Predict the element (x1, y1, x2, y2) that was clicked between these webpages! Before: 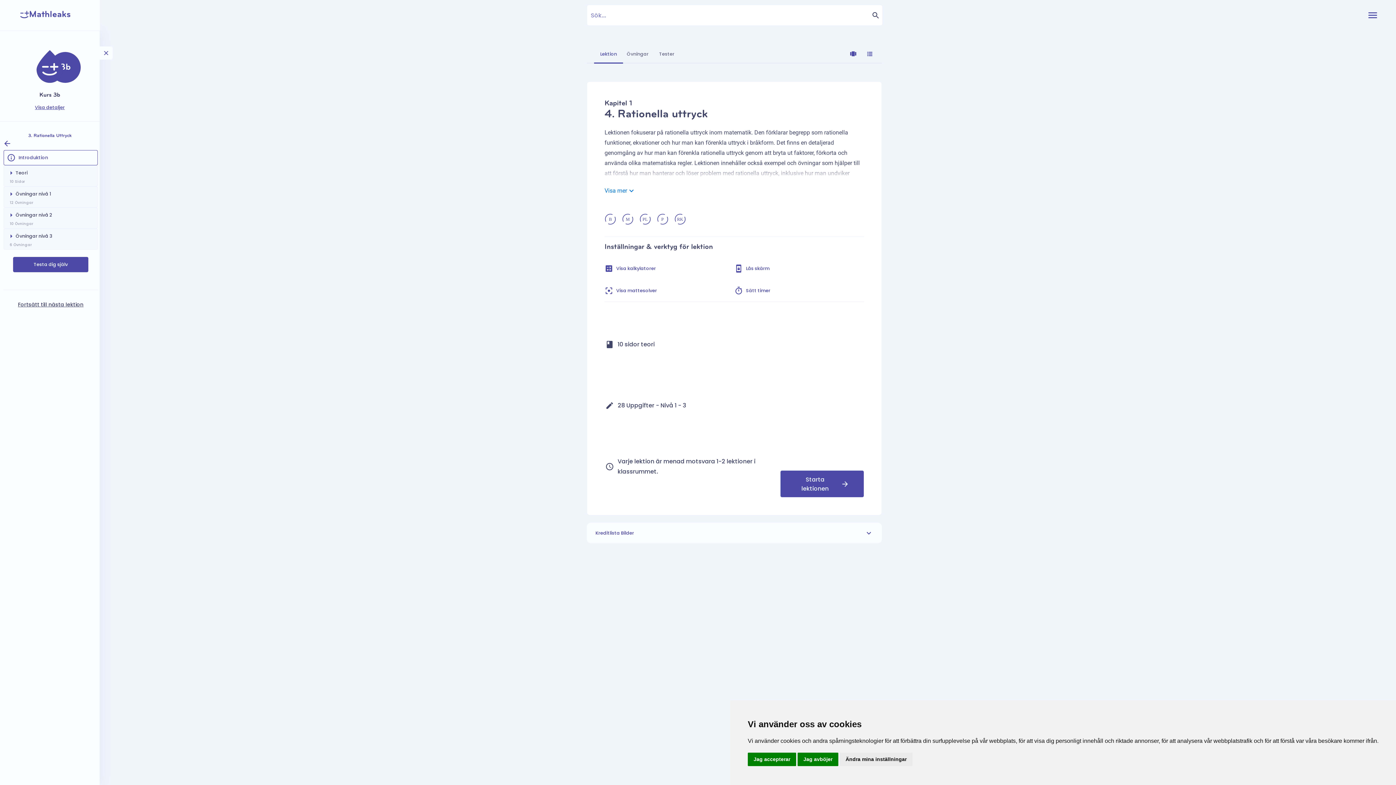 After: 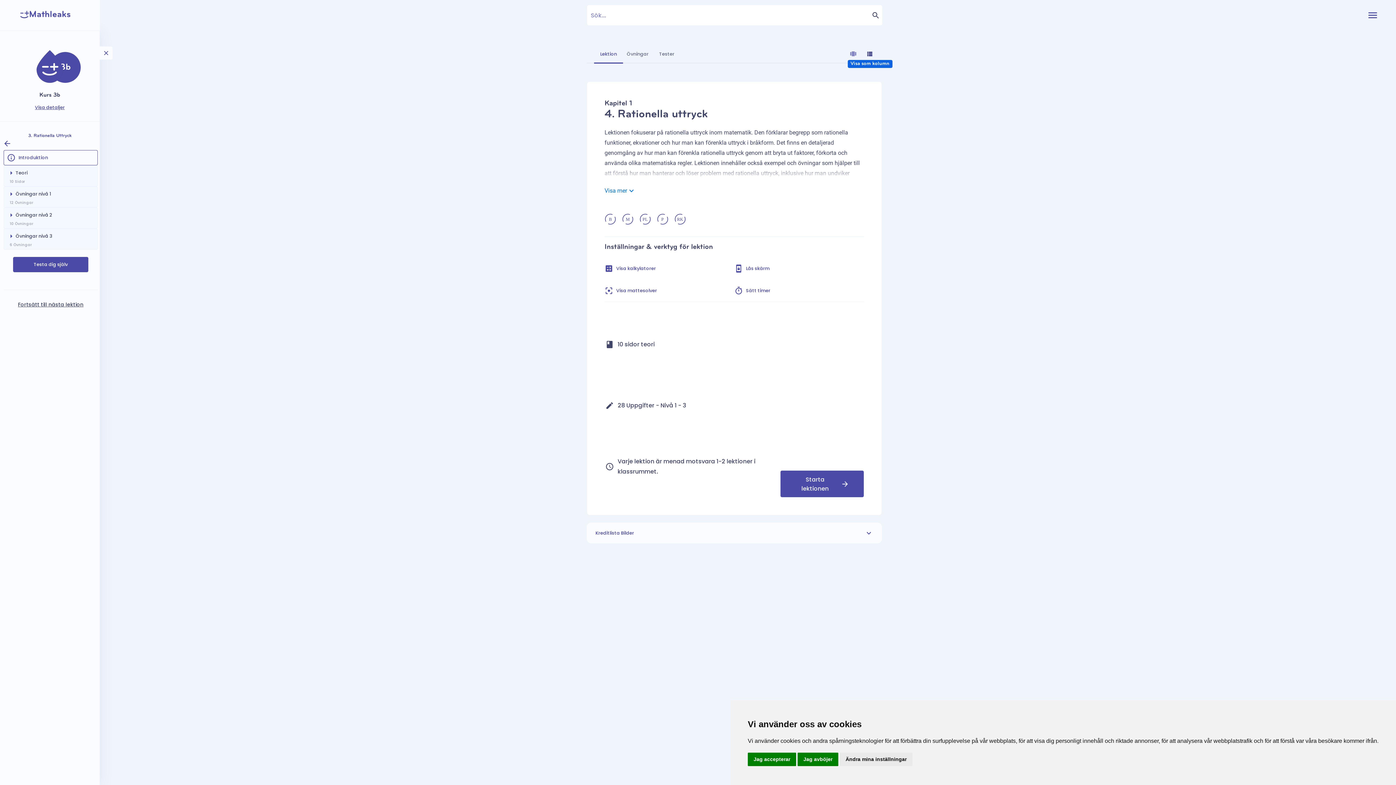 Action: label: Visa som kolumn bbox: (865, 48, 874, 60)